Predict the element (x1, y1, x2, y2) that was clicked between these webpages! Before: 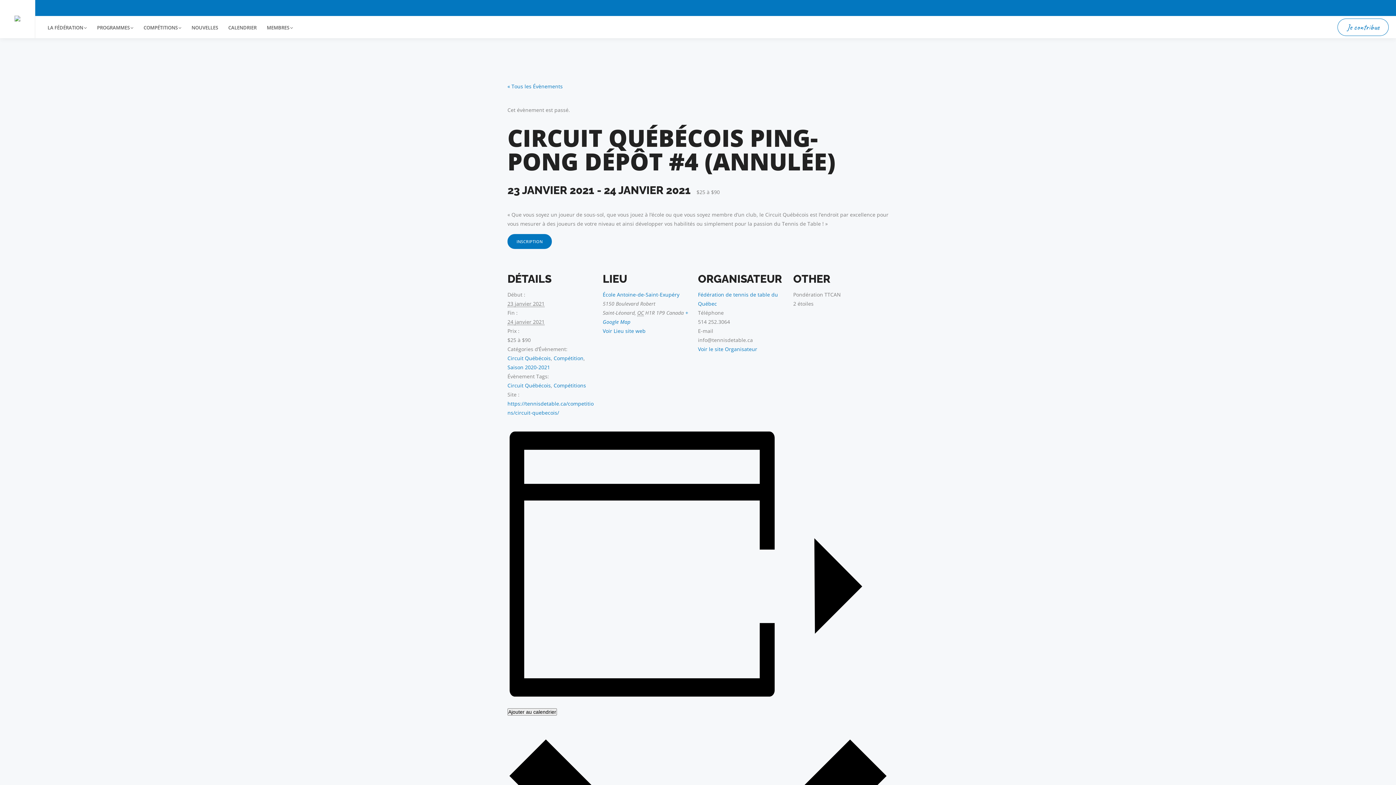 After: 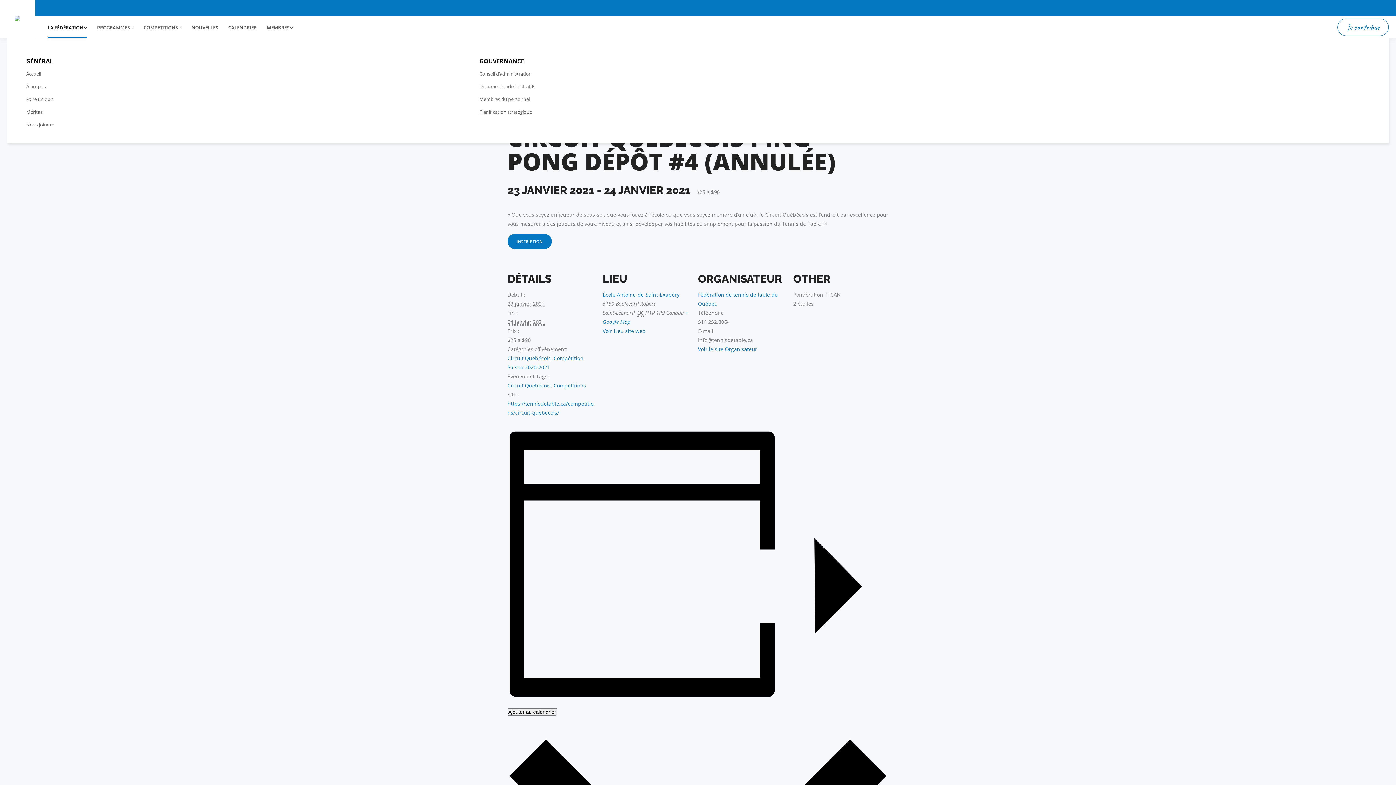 Action: bbox: (46, 16, 88, 39) label: LA FÉDÉRATION